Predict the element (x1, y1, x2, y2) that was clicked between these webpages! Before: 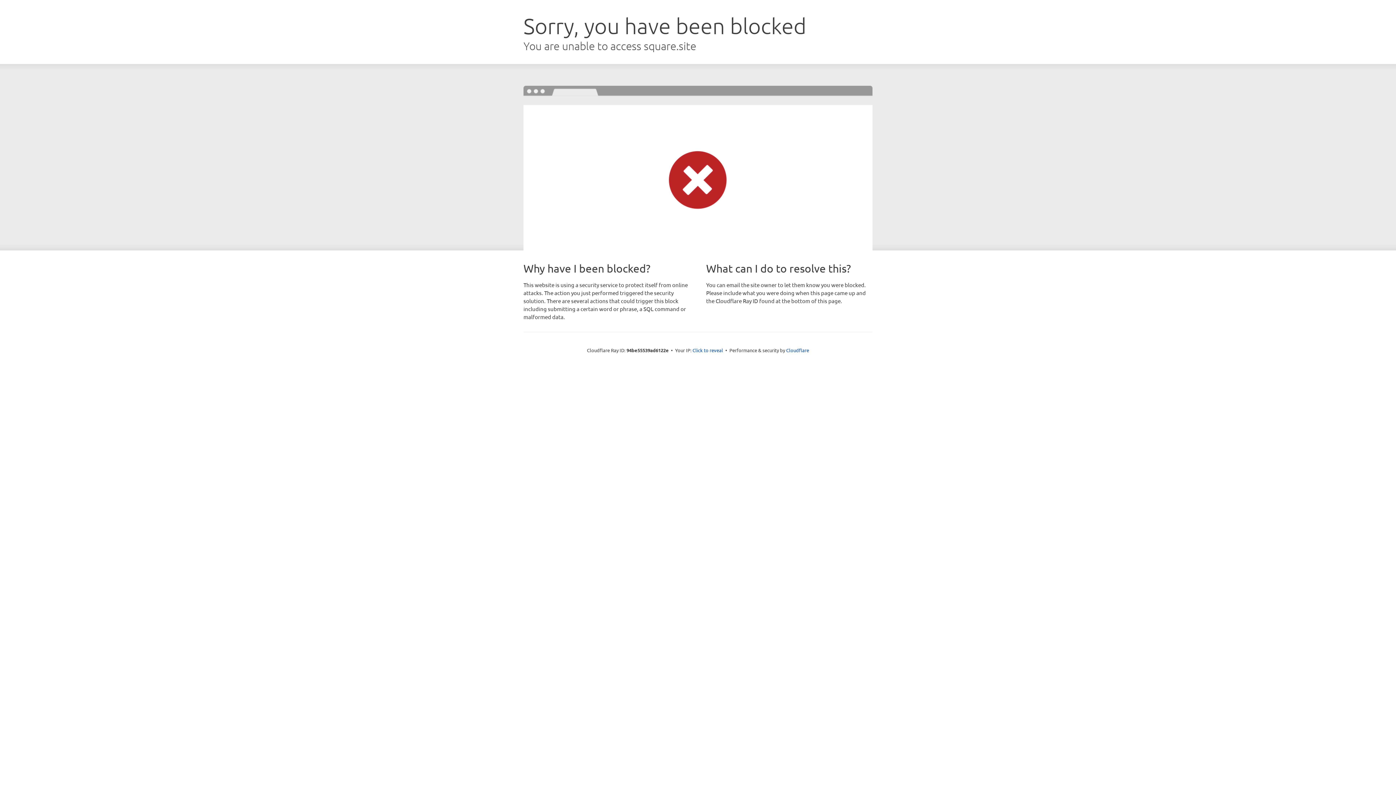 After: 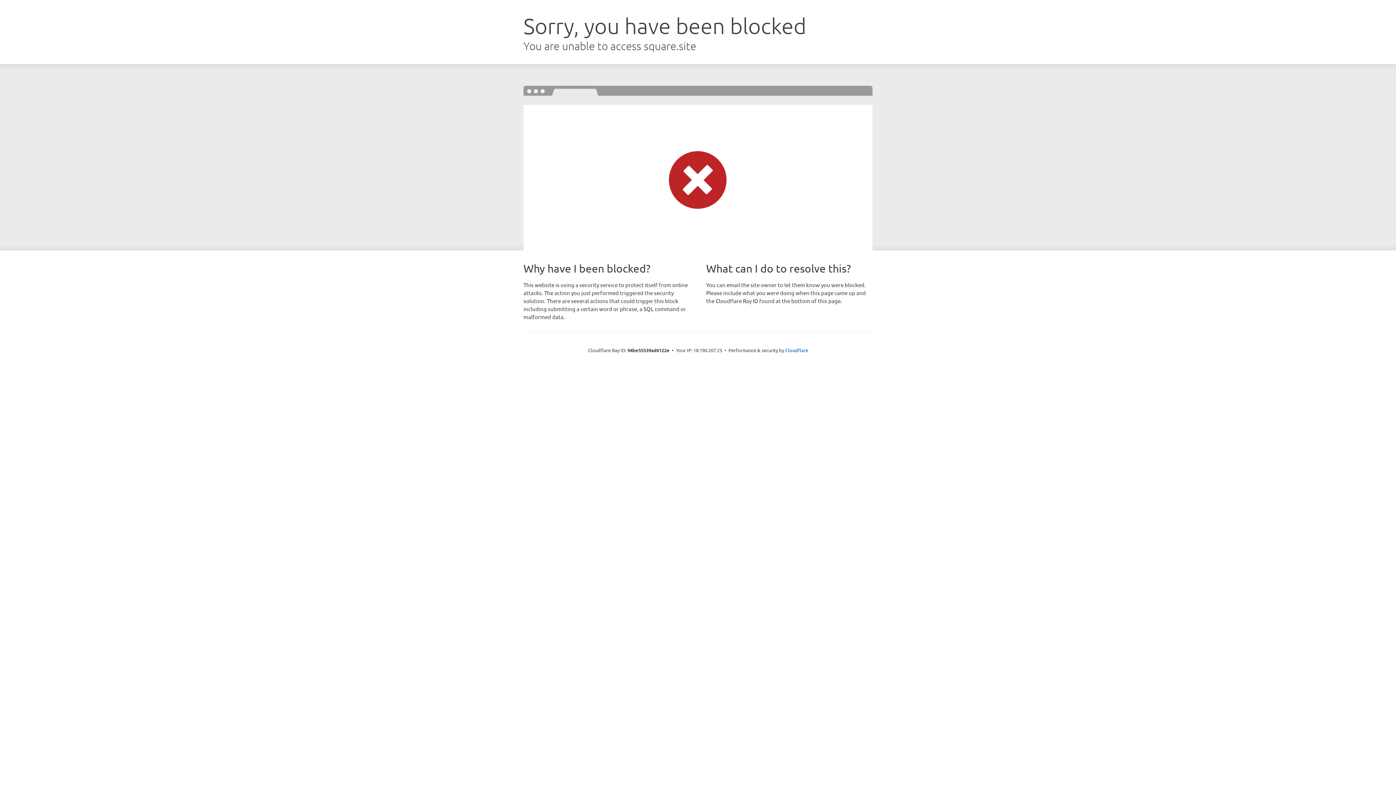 Action: bbox: (692, 346, 723, 353) label: Click to reveal